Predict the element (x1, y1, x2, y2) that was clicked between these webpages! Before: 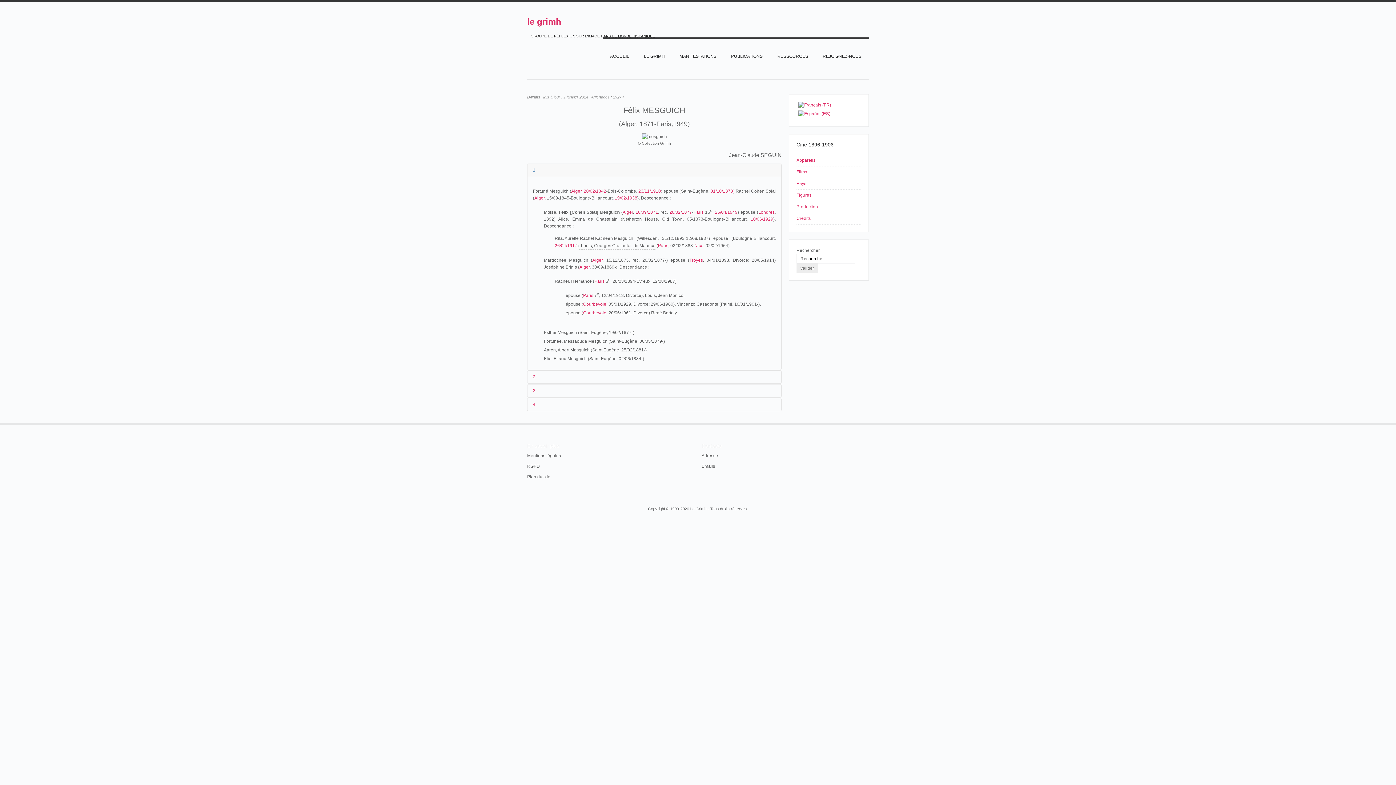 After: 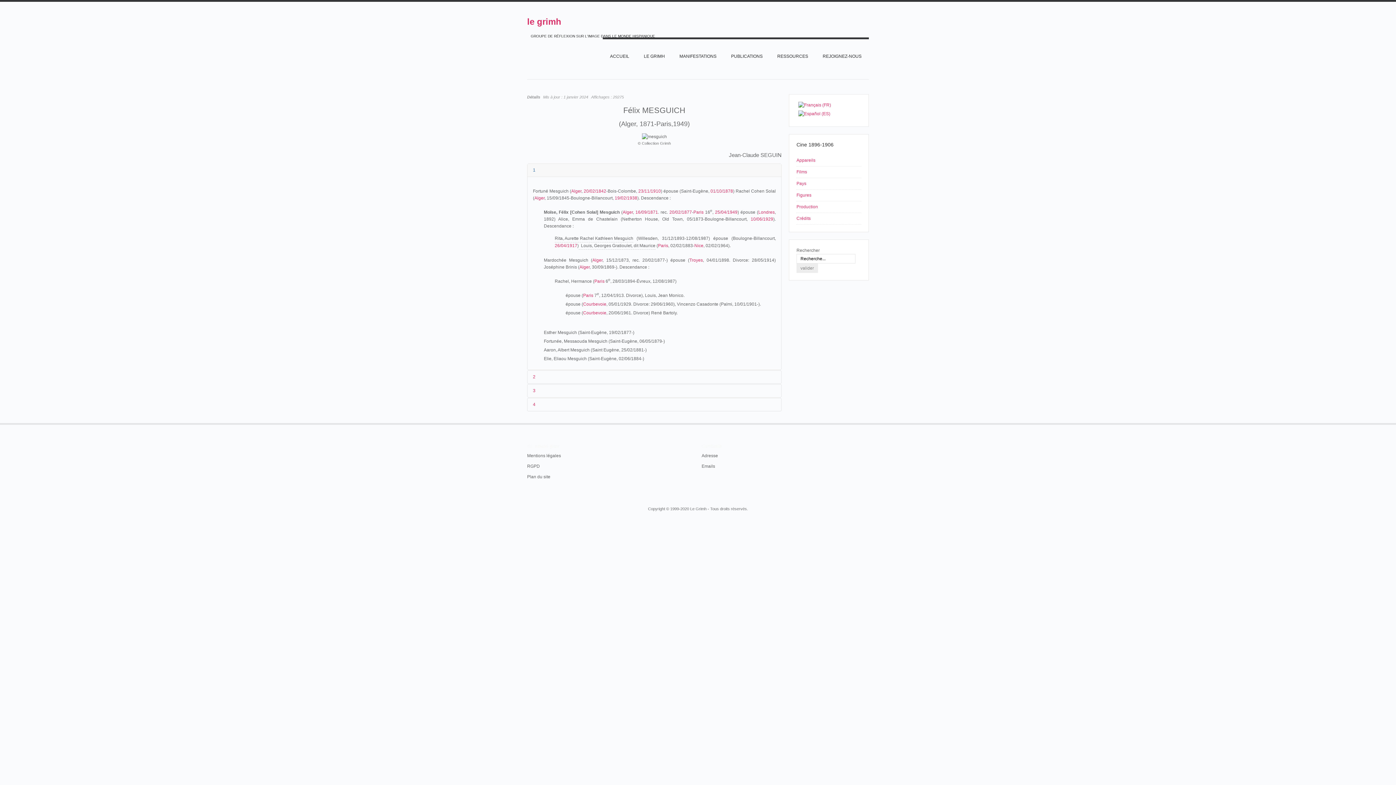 Action: bbox: (798, 102, 831, 107)